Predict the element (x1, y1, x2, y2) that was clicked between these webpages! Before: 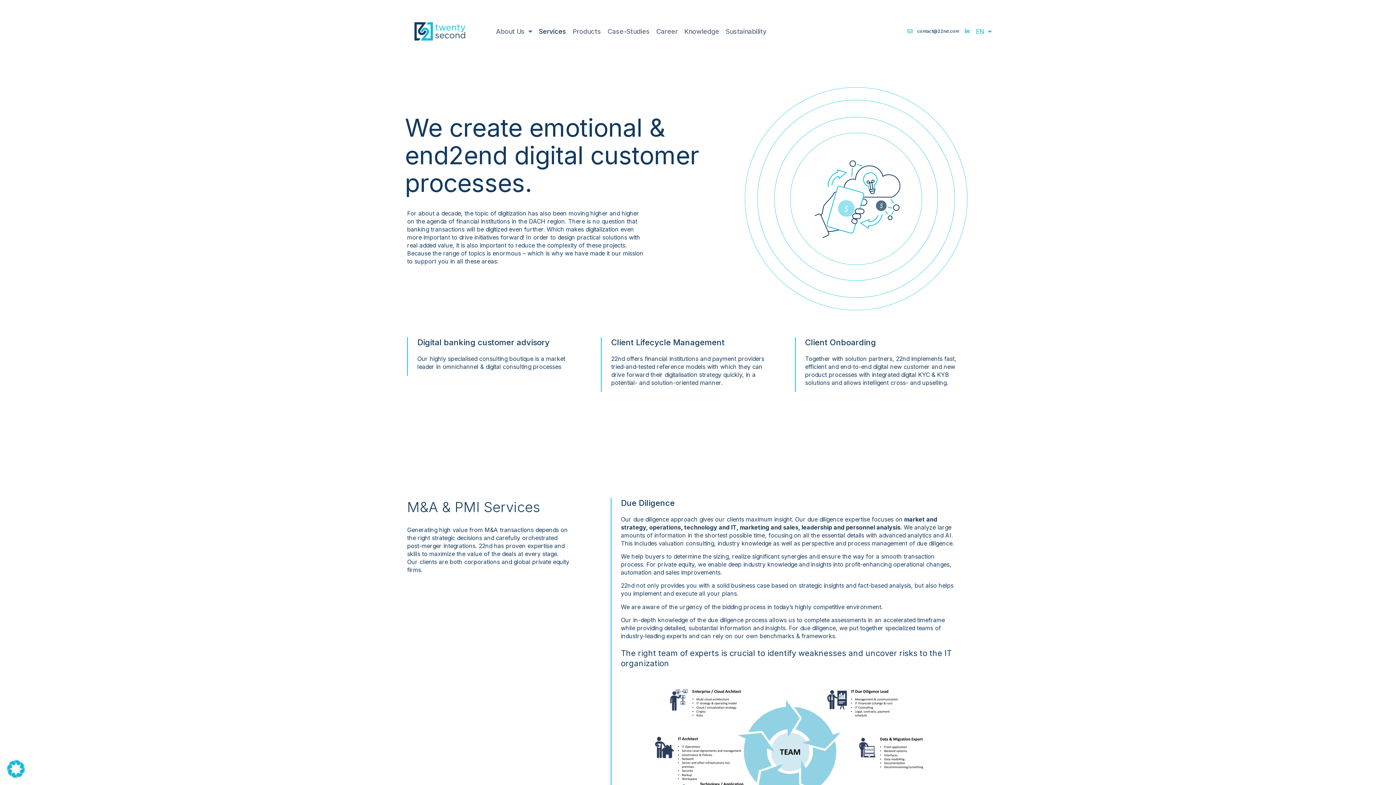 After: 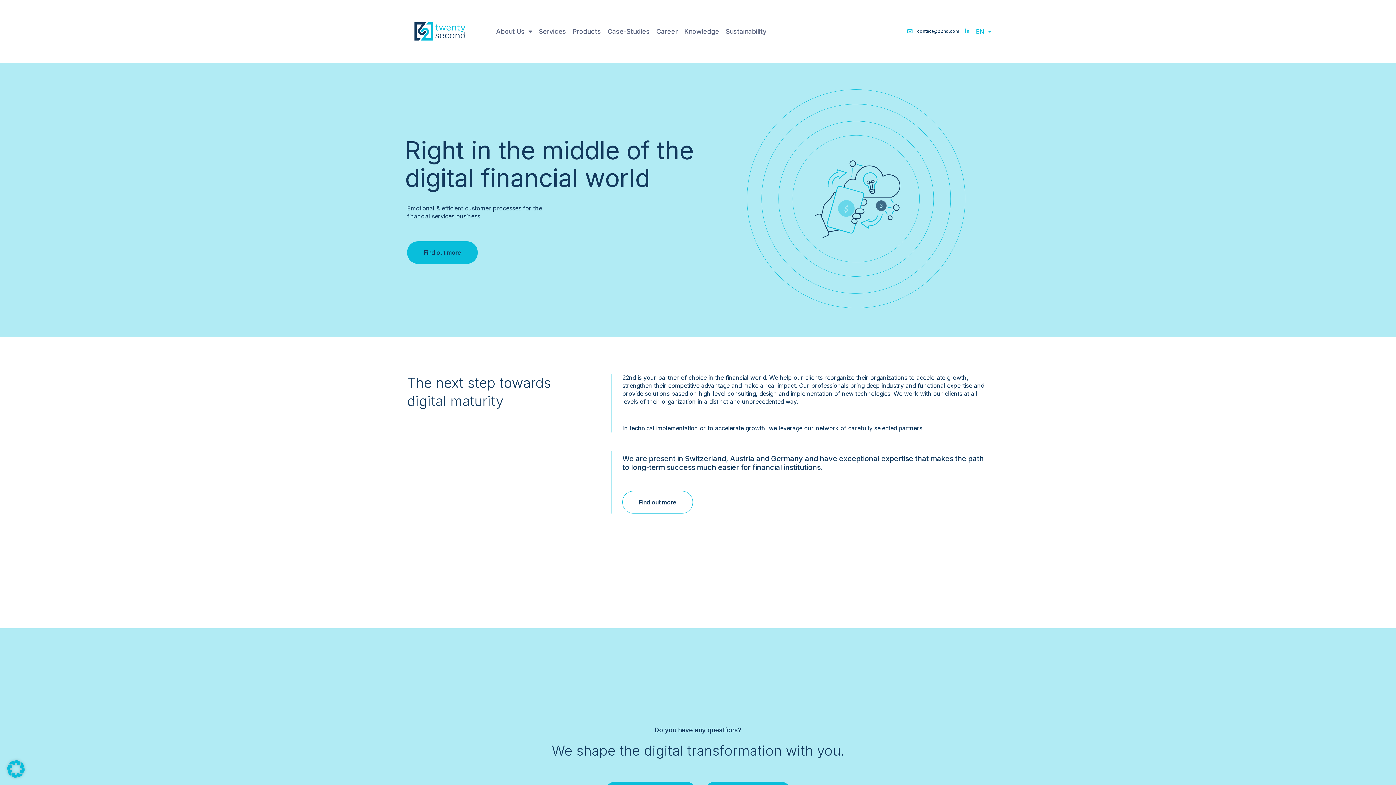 Action: bbox: (414, 21, 465, 41)